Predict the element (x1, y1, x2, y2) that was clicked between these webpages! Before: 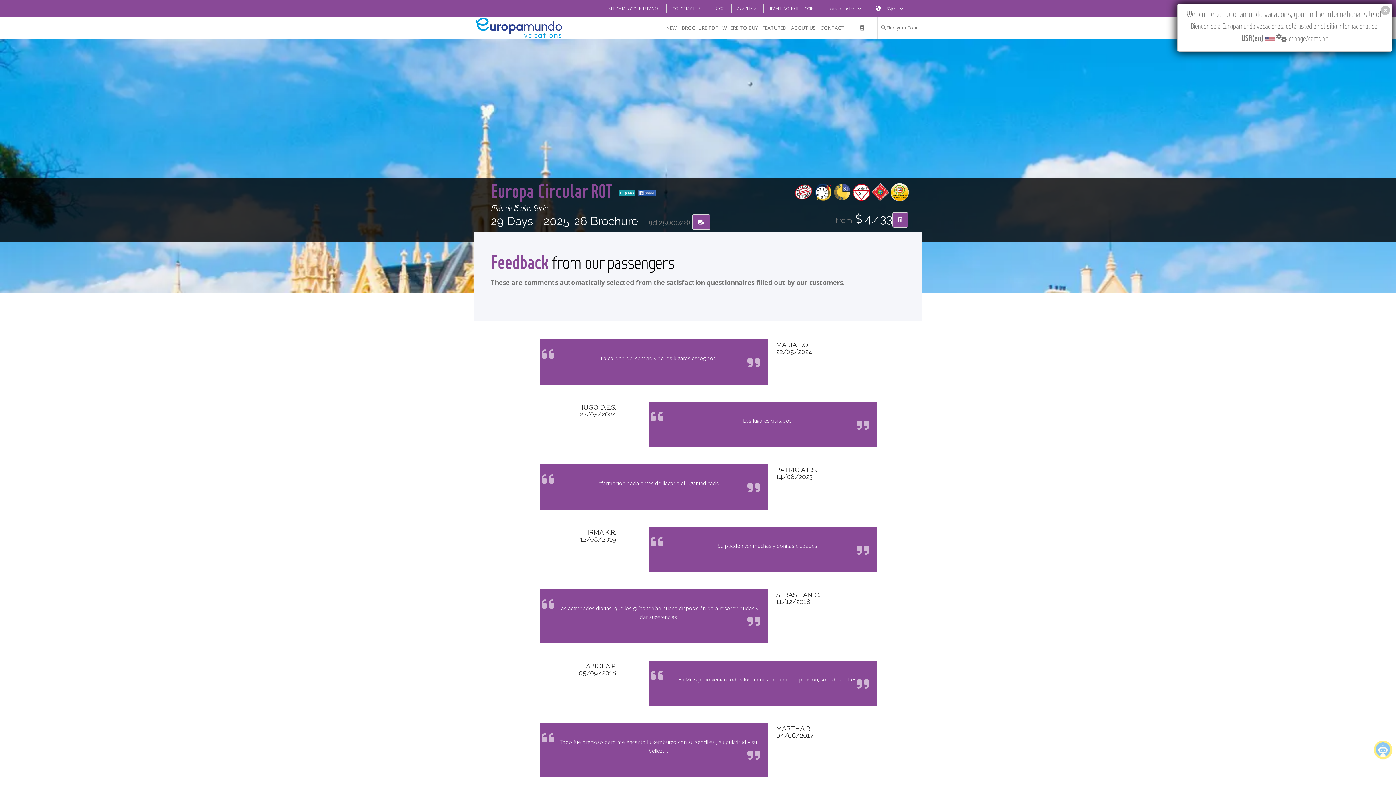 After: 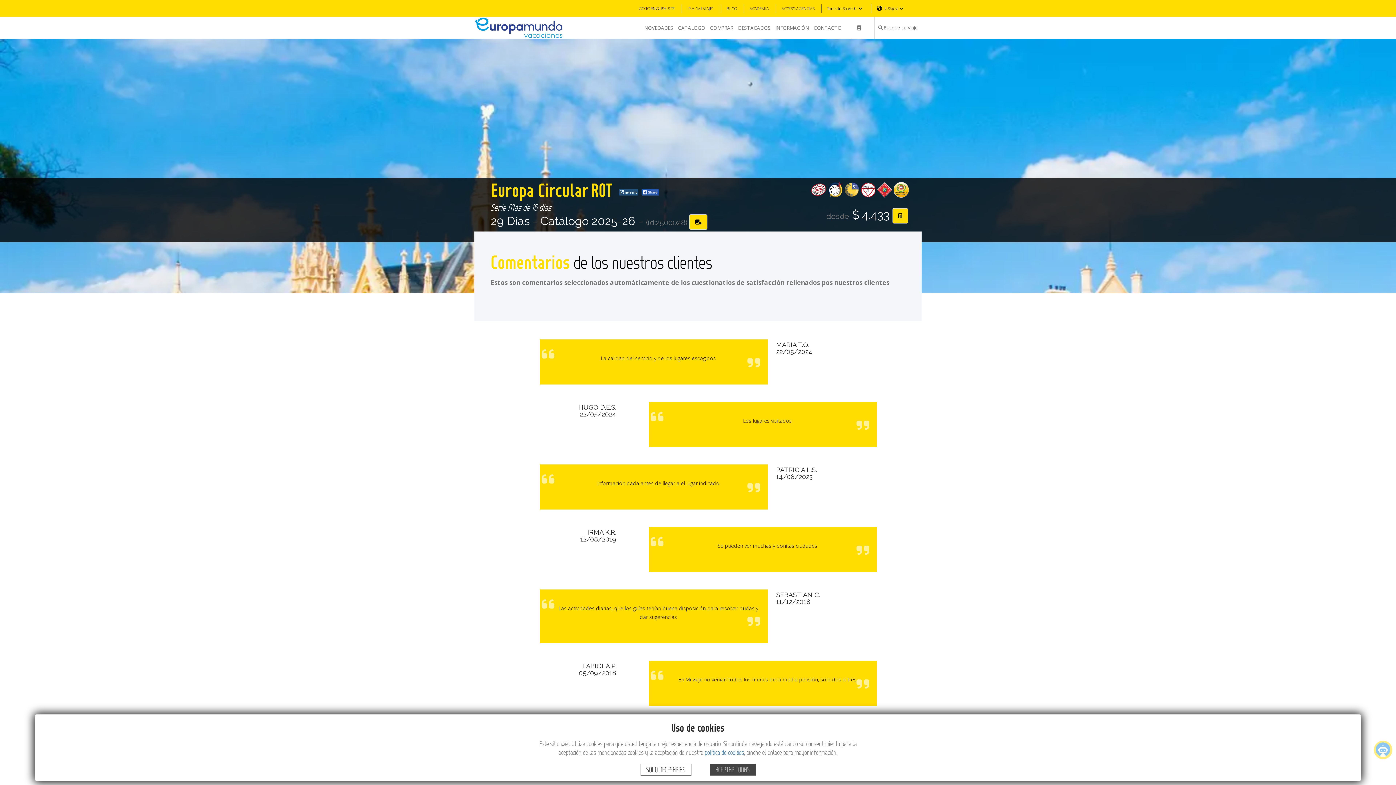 Action: bbox: (609, 5, 659, 11) label: VER CATÁLOGO EN ESPAÑOL